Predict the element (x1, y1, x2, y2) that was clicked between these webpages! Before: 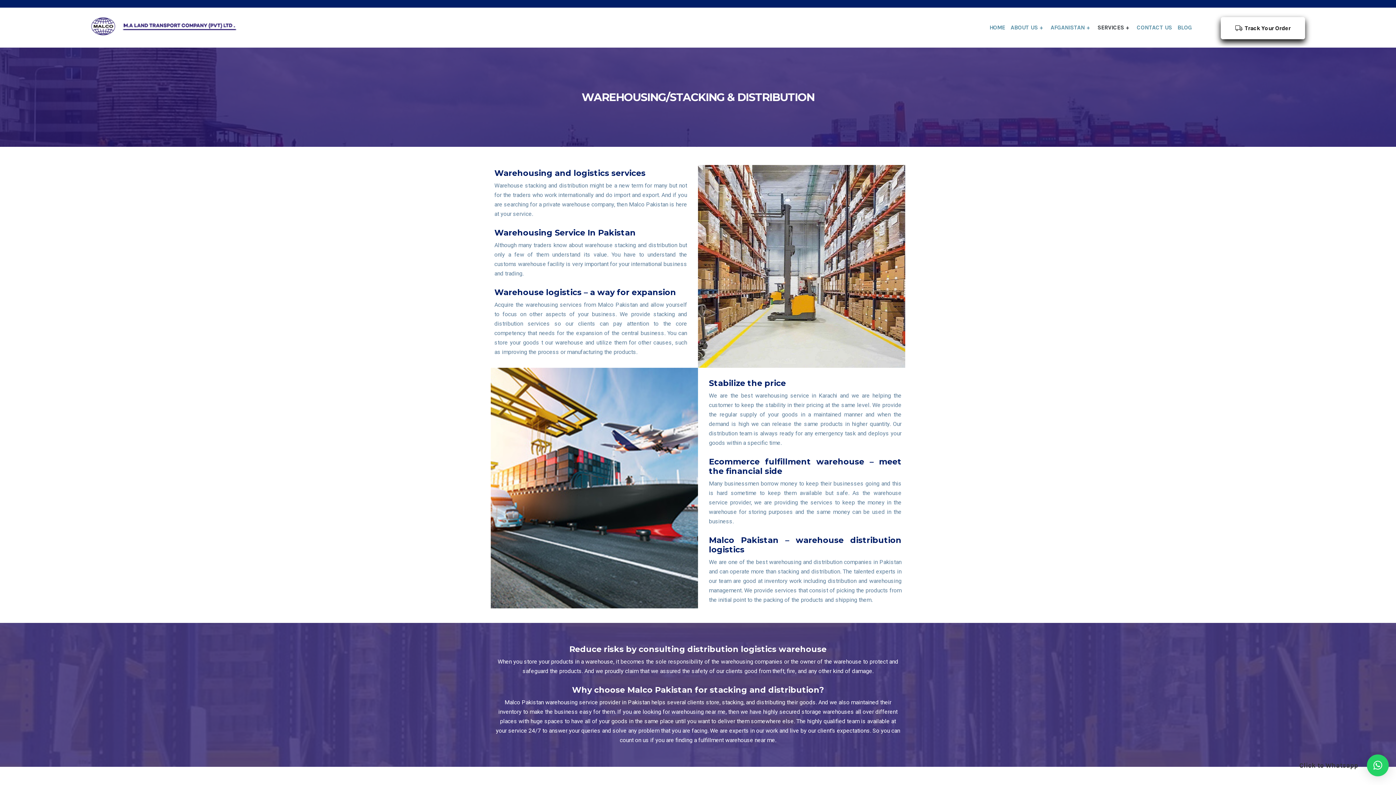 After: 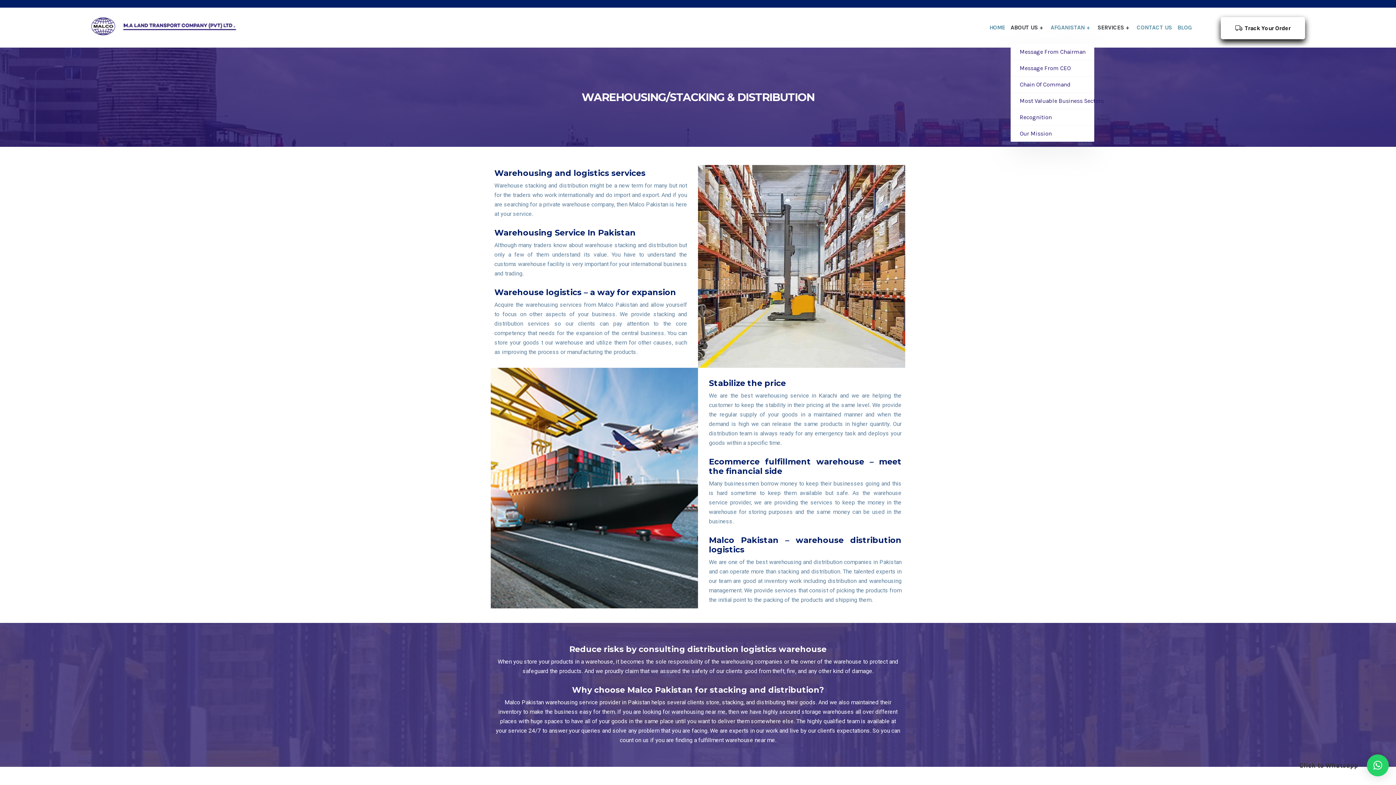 Action: label: ABOUT US bbox: (1010, 11, 1045, 44)